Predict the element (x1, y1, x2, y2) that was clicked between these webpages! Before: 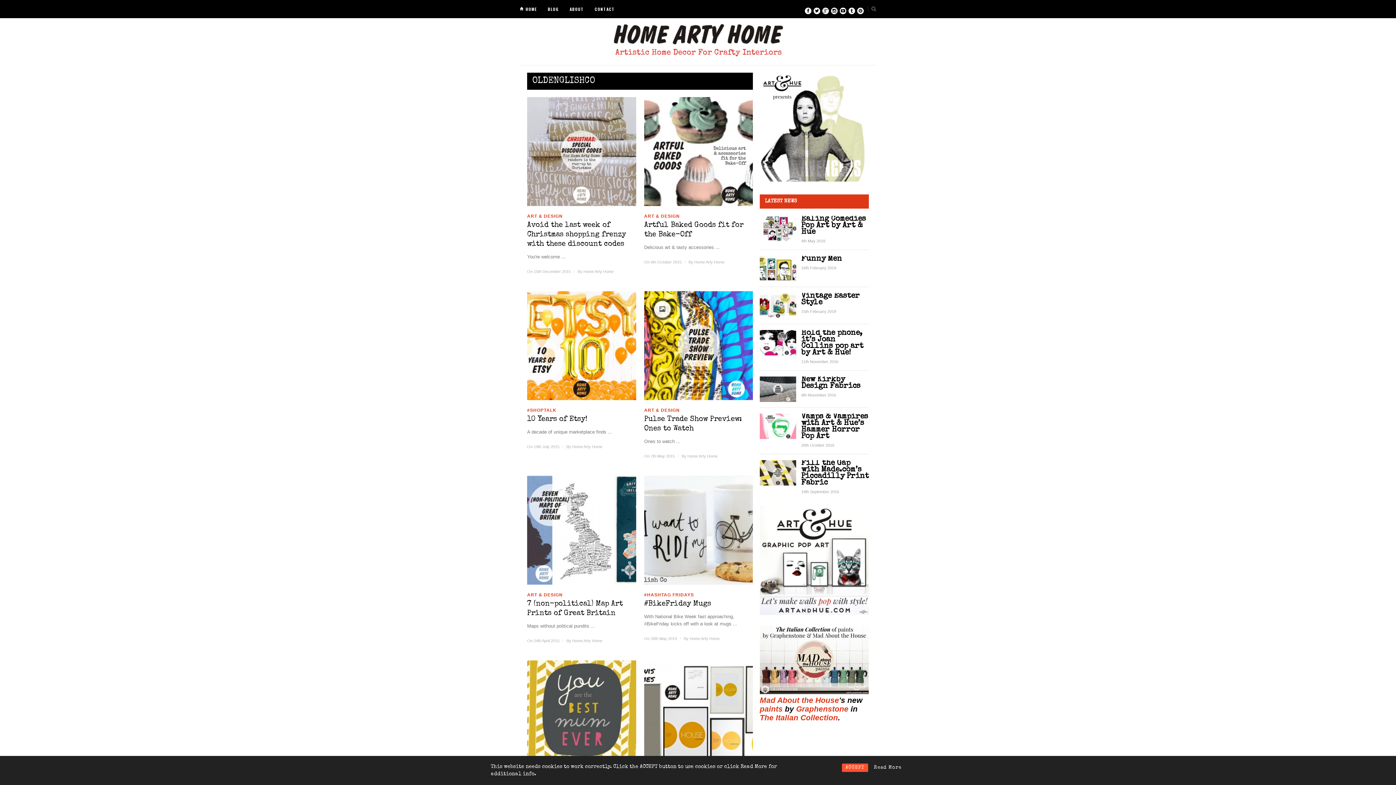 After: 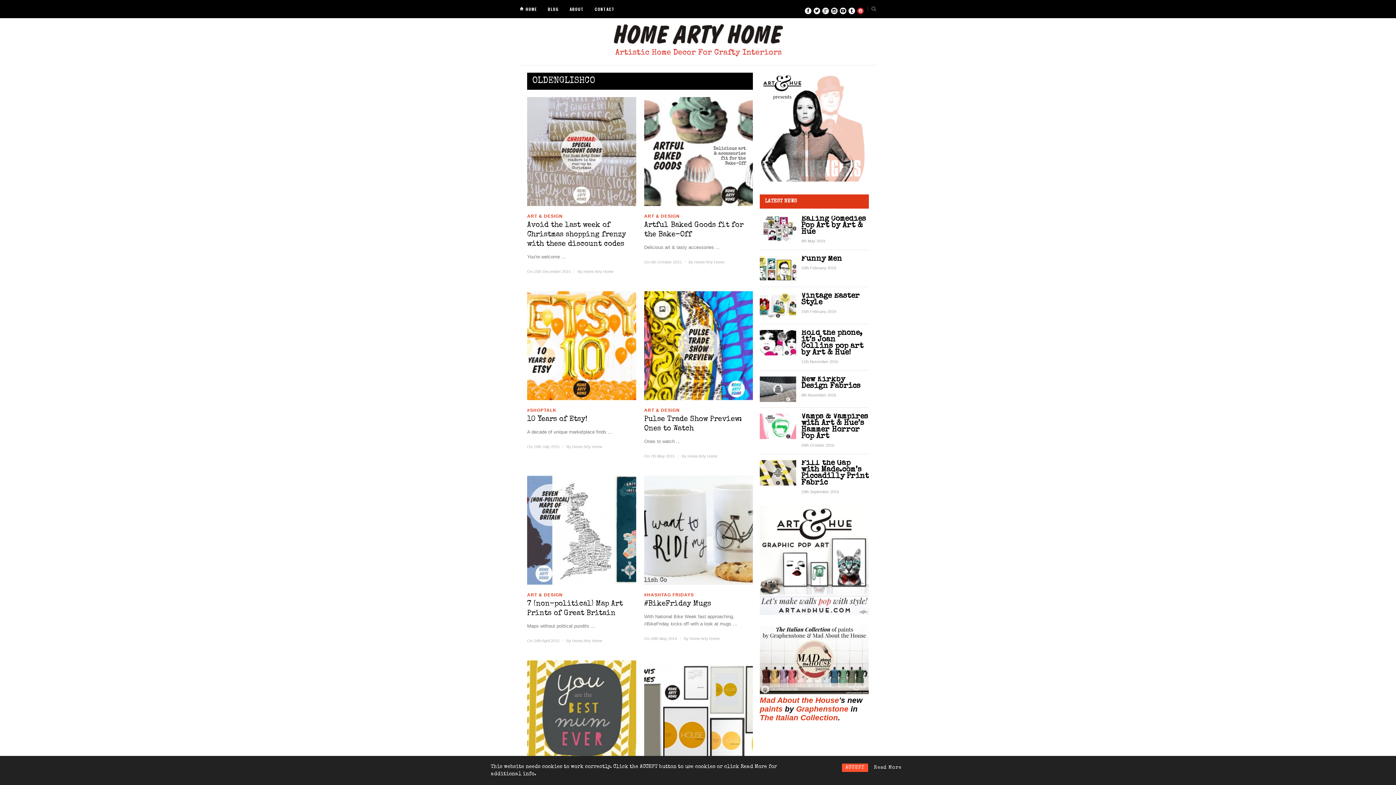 Action: bbox: (857, 5, 864, 13)